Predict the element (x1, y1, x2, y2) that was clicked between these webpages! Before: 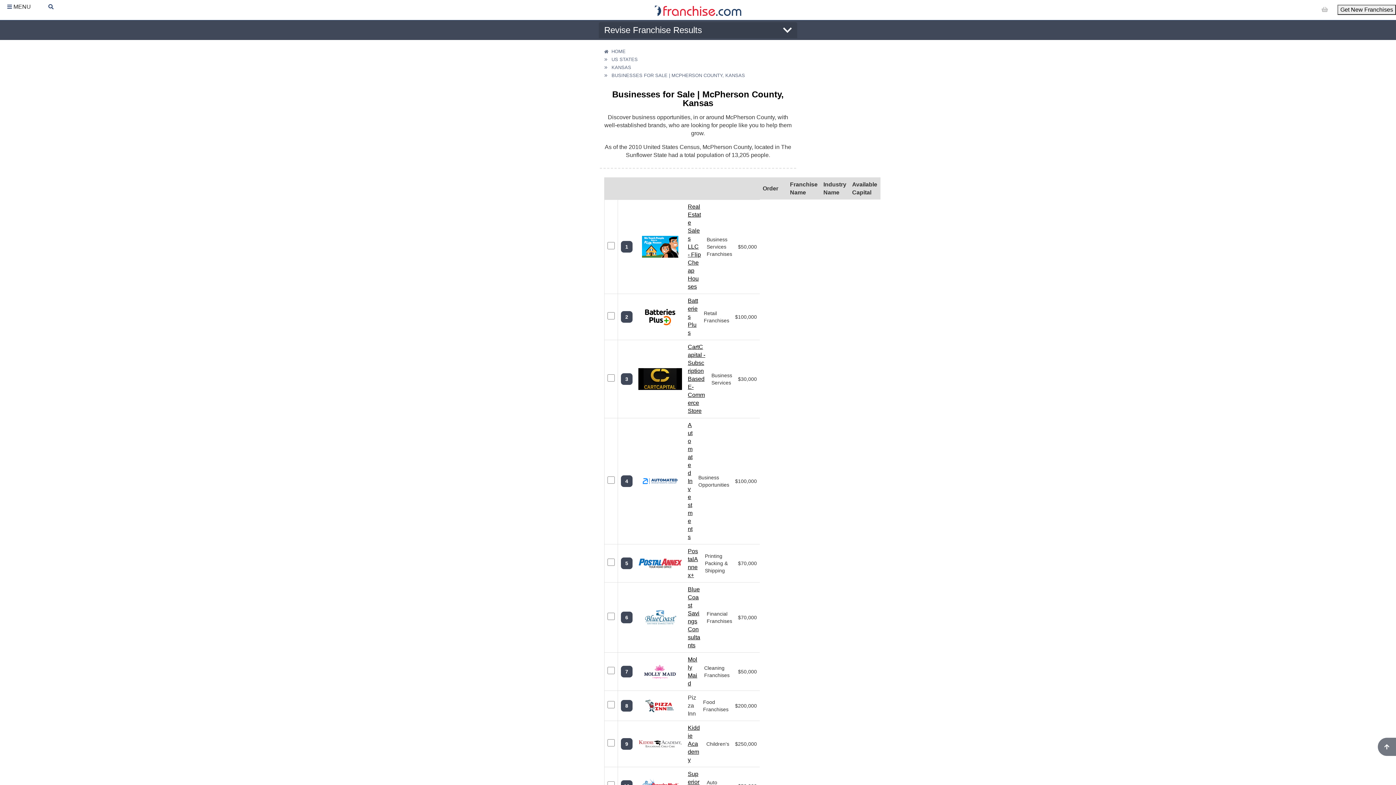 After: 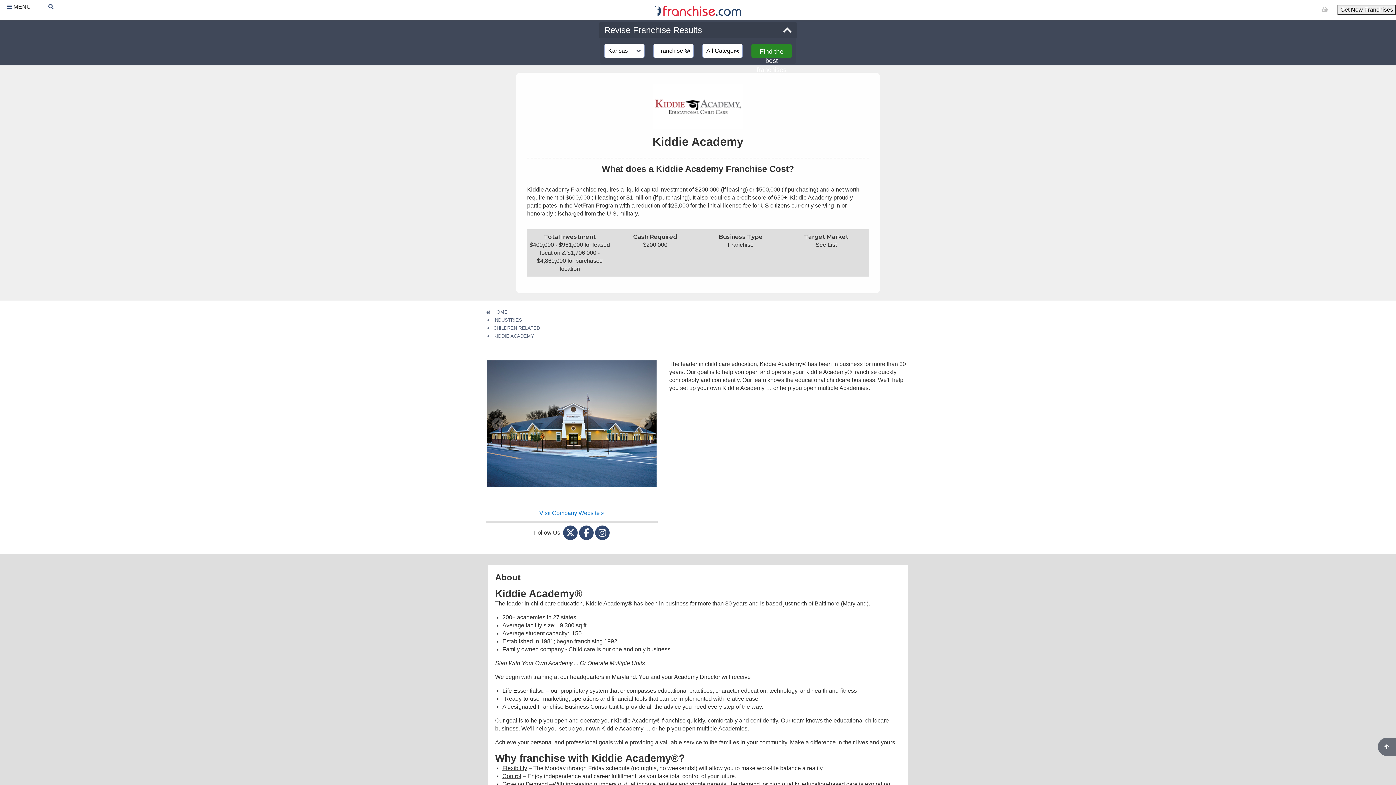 Action: label: Kiddie Academy bbox: (688, 725, 700, 763)